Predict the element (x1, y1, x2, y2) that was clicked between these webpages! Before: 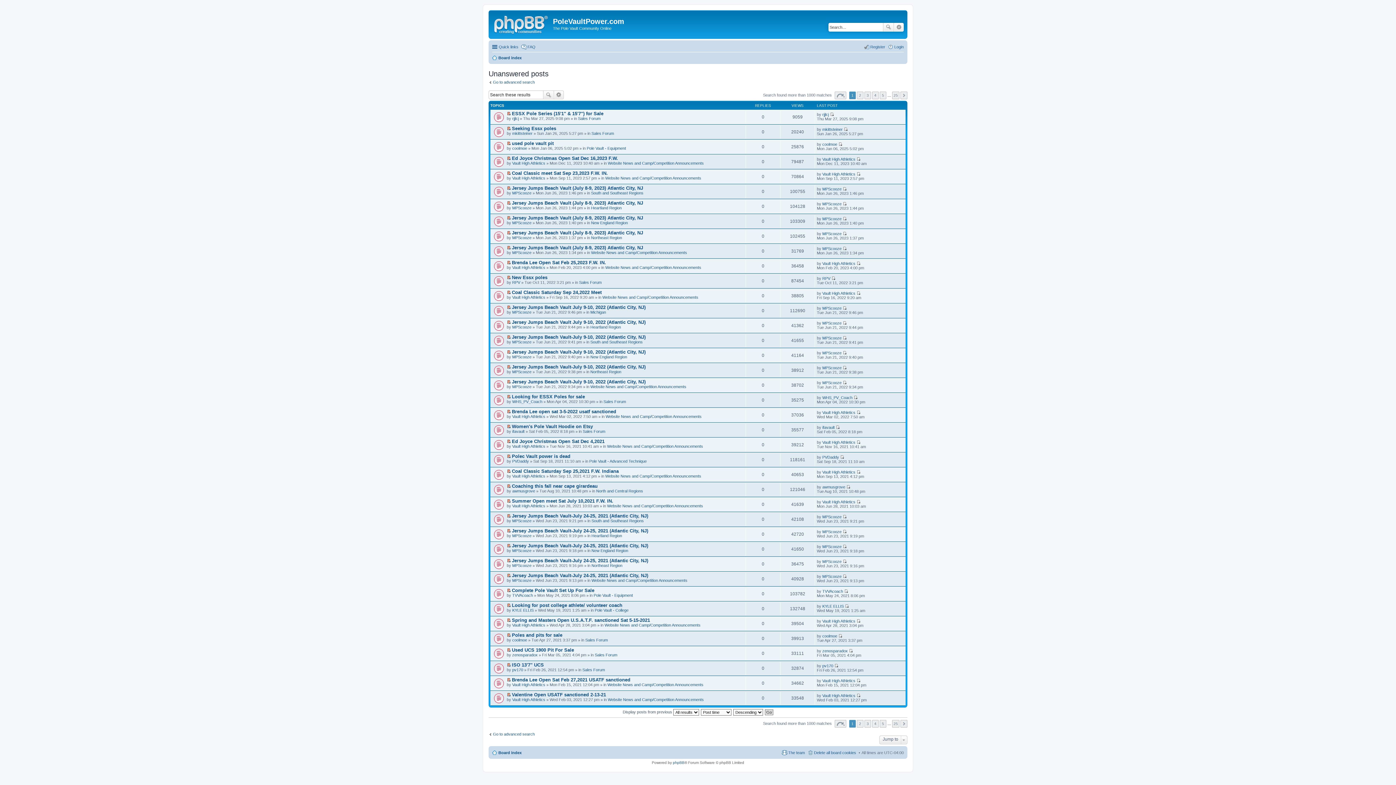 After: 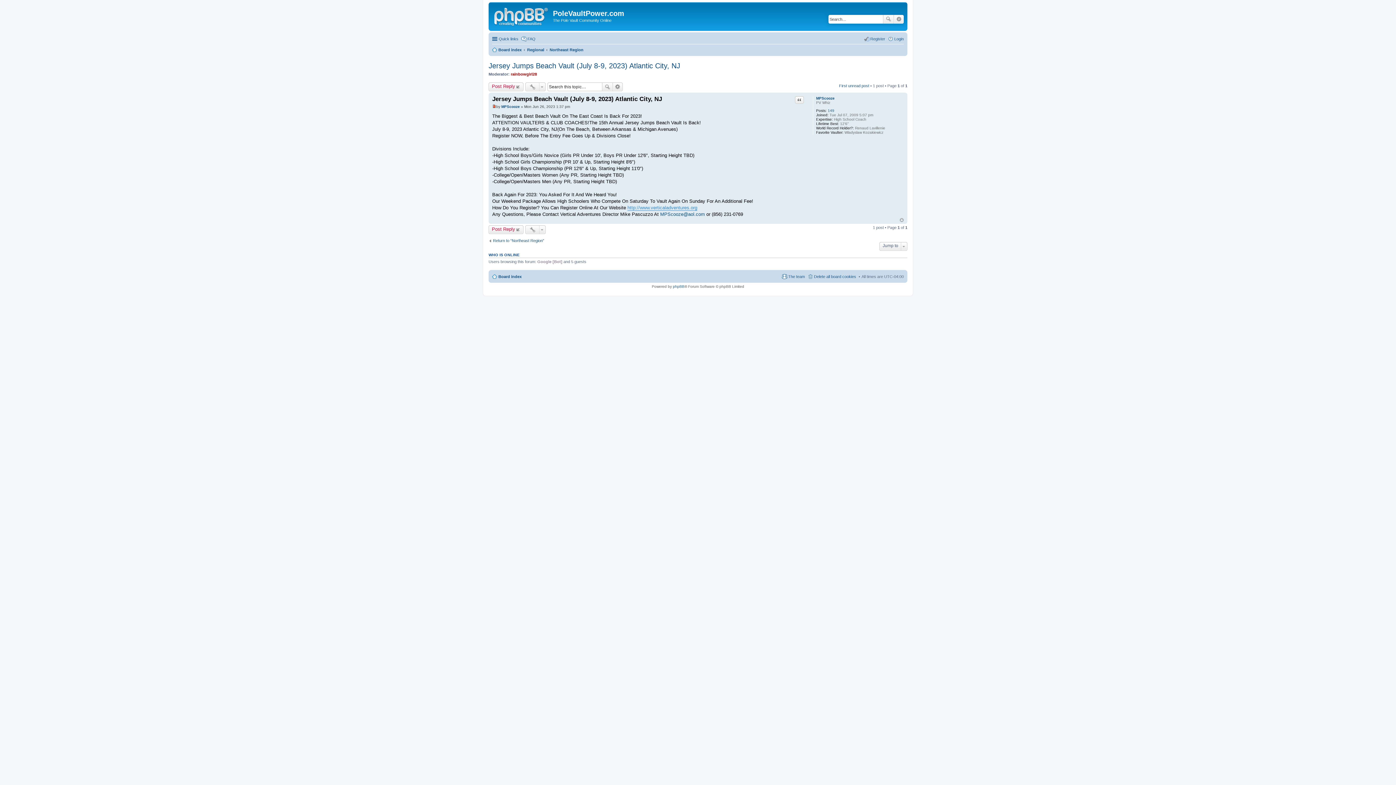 Action: label: View first unread post bbox: (506, 230, 510, 235)